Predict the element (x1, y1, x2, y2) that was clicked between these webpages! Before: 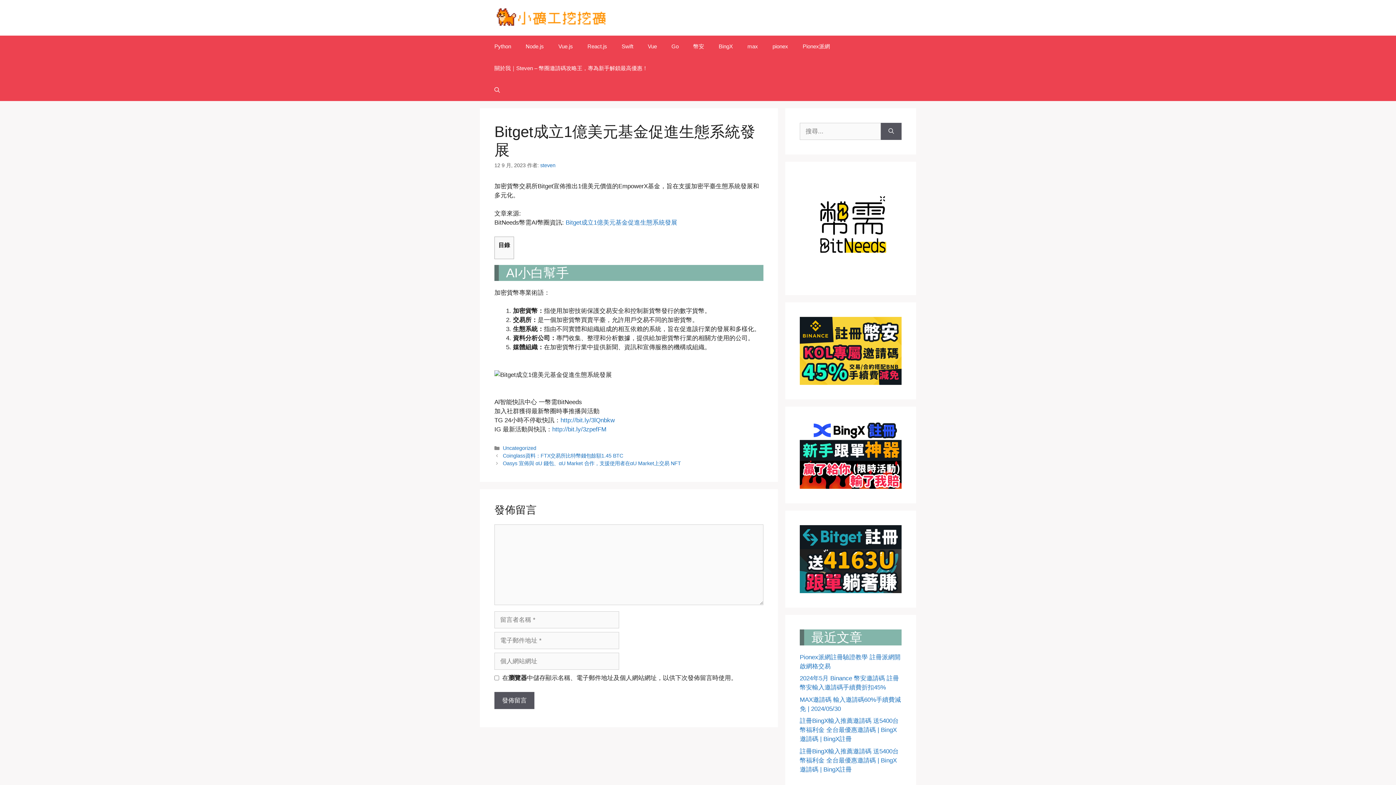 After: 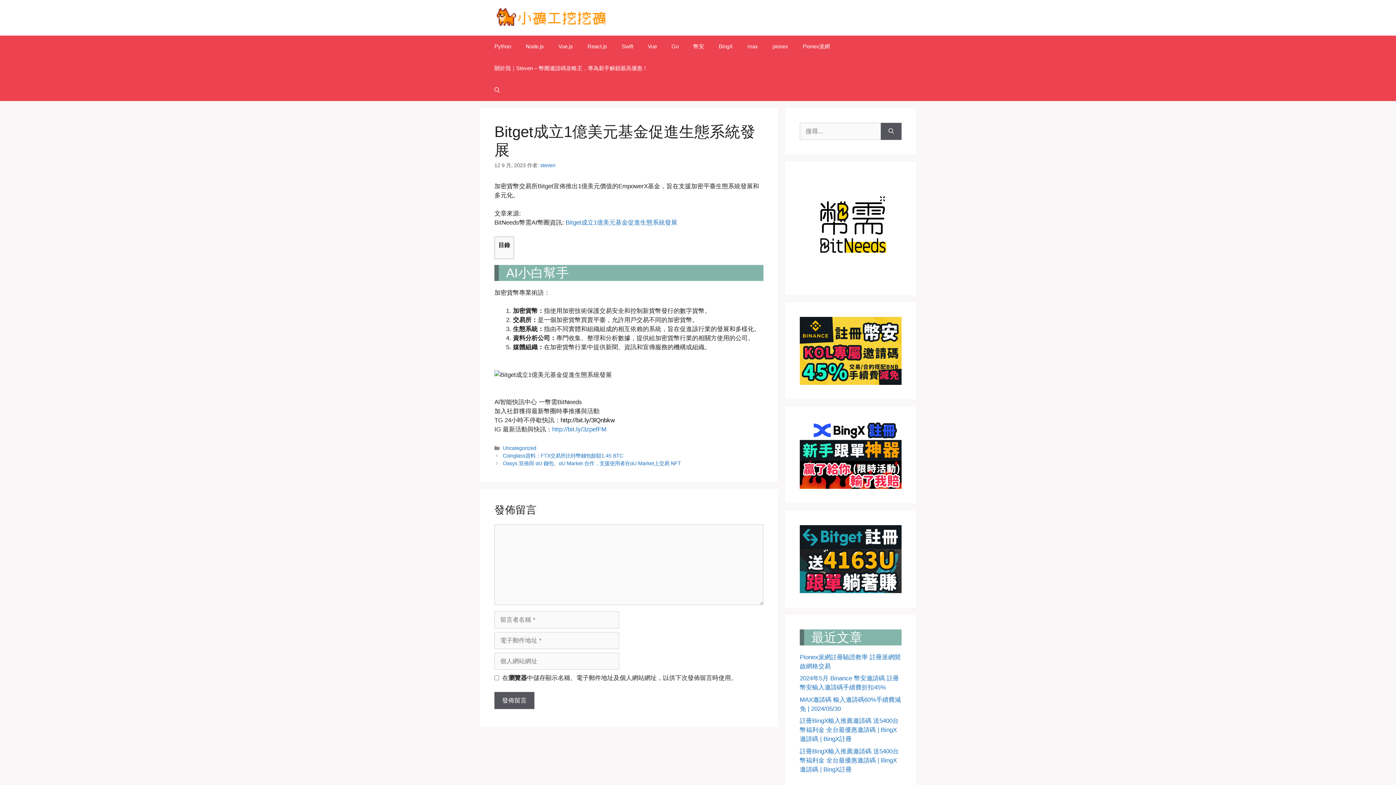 Action: bbox: (560, 417, 614, 424) label: http://bit.ly/3lQnbkw